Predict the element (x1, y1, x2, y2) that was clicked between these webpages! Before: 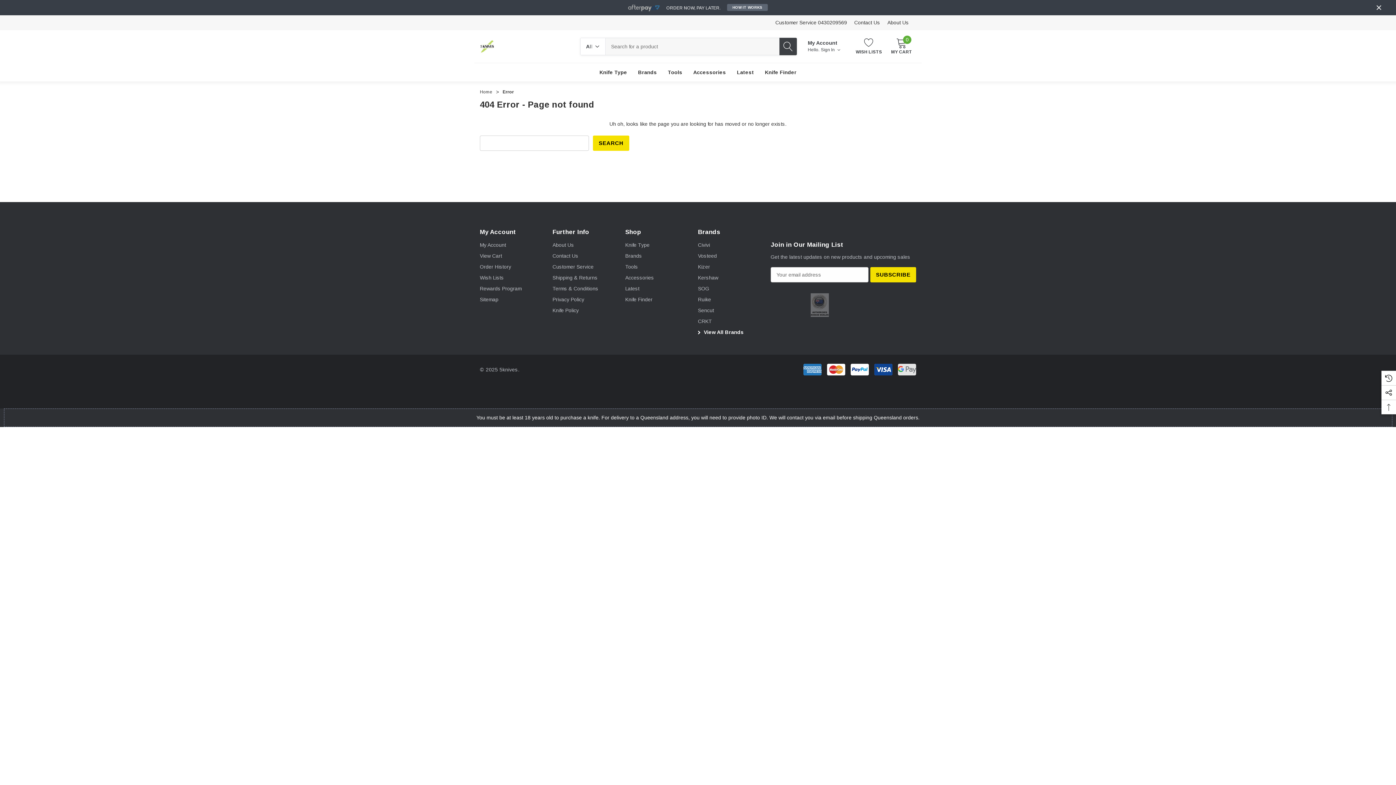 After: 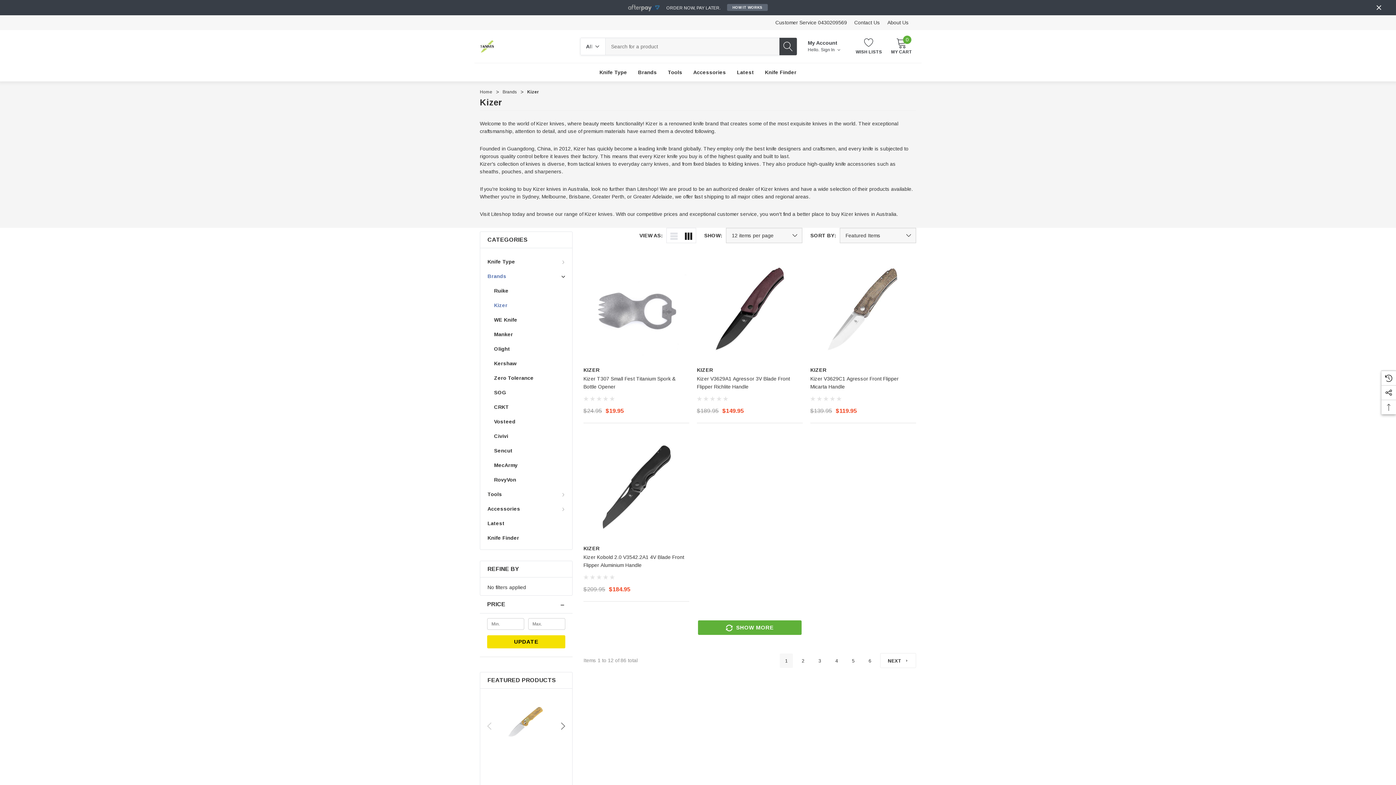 Action: label: Kizer bbox: (698, 261, 710, 272)